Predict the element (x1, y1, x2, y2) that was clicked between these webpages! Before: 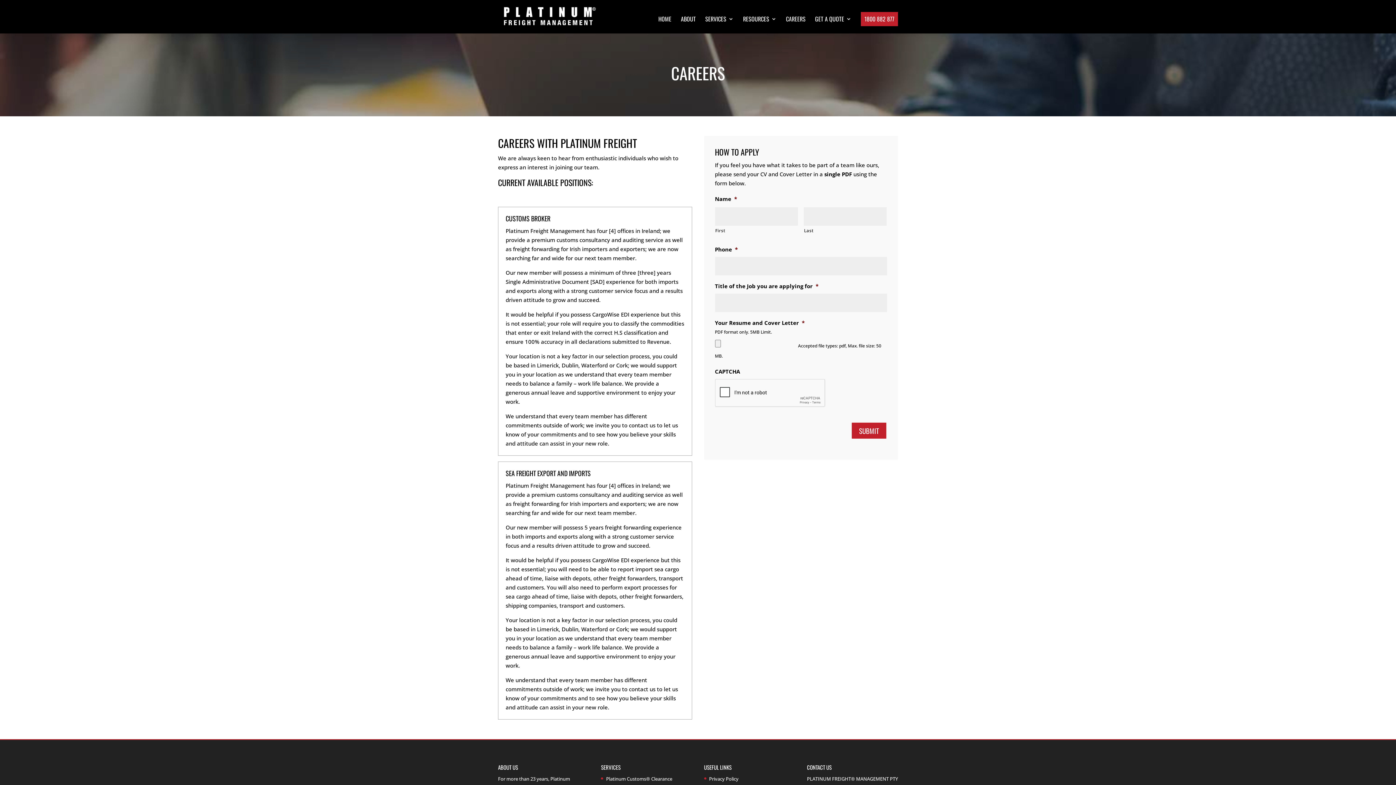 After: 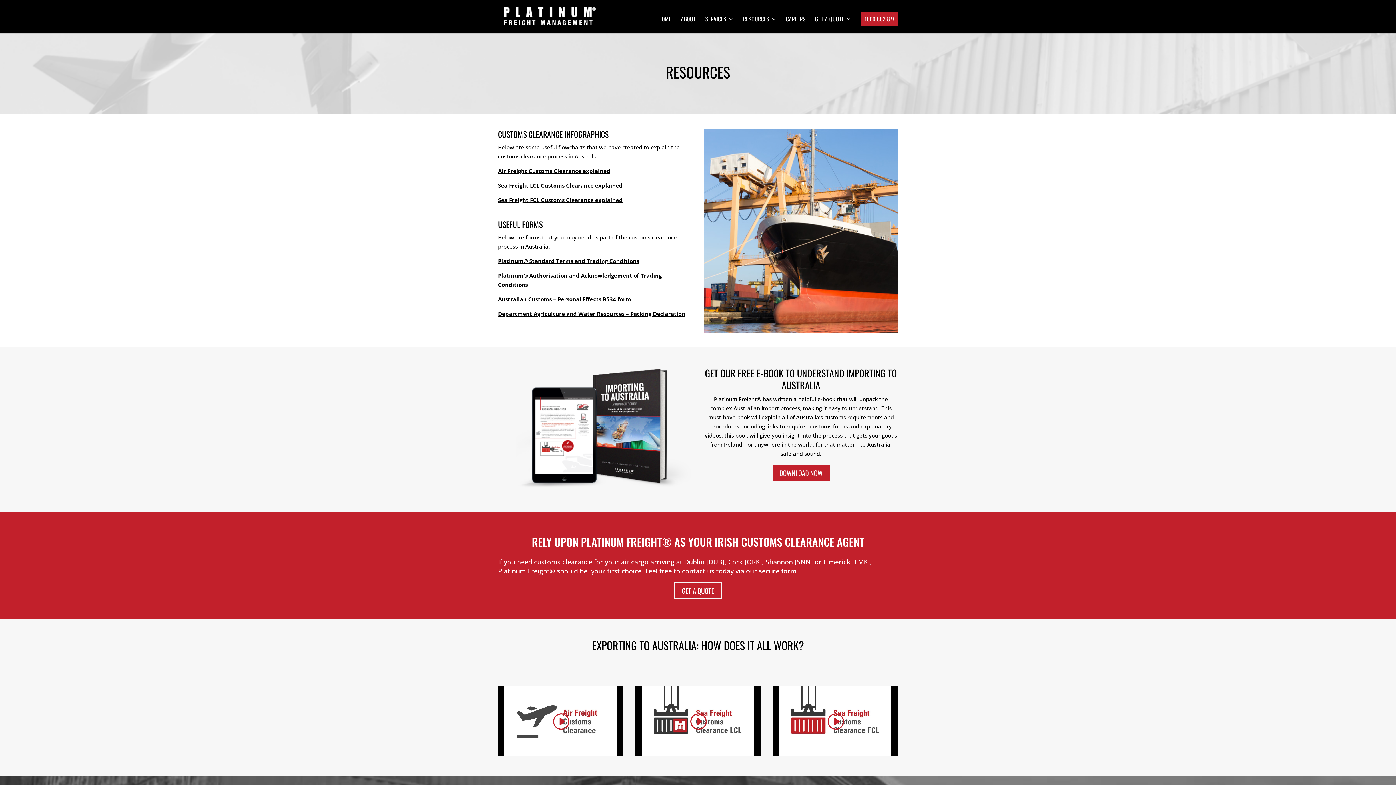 Action: label: RESOURCES bbox: (743, 16, 776, 33)